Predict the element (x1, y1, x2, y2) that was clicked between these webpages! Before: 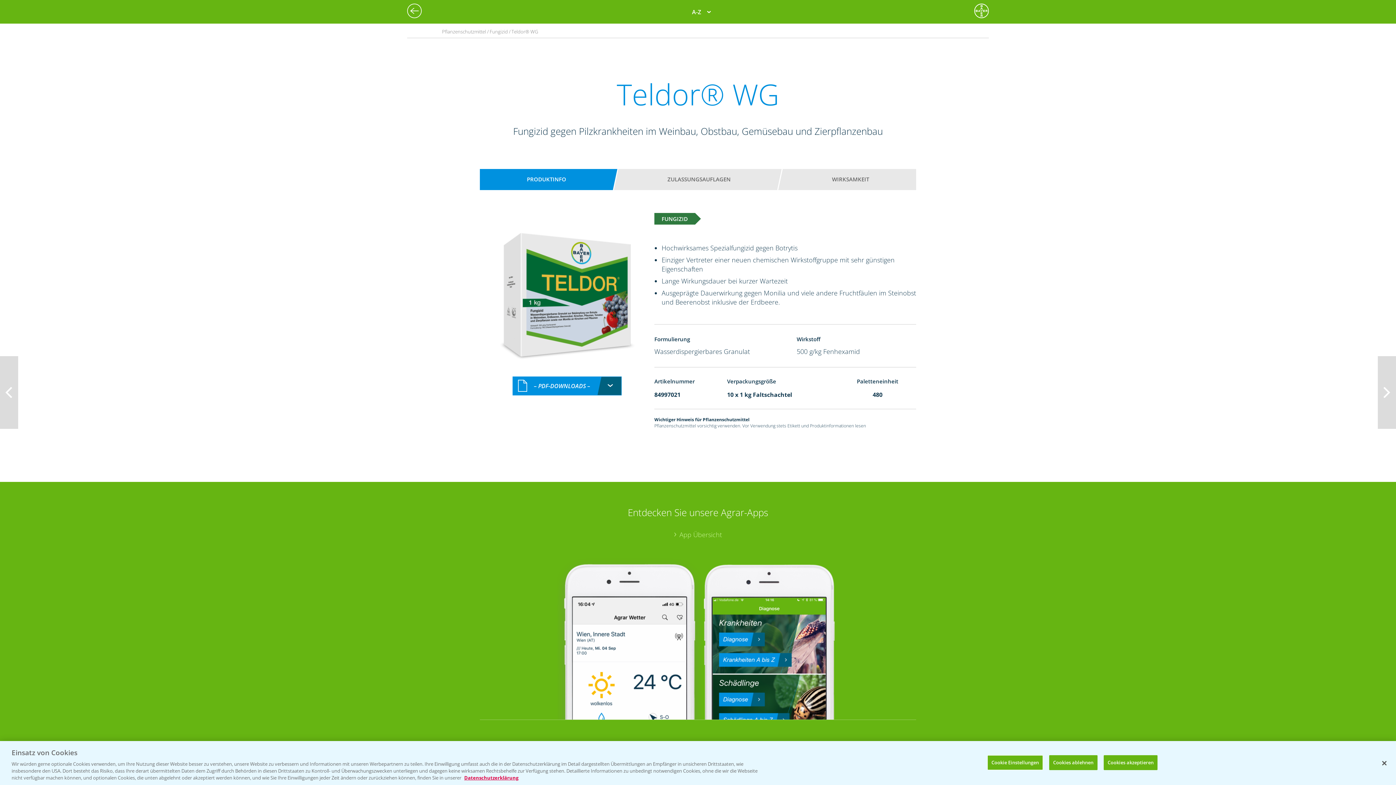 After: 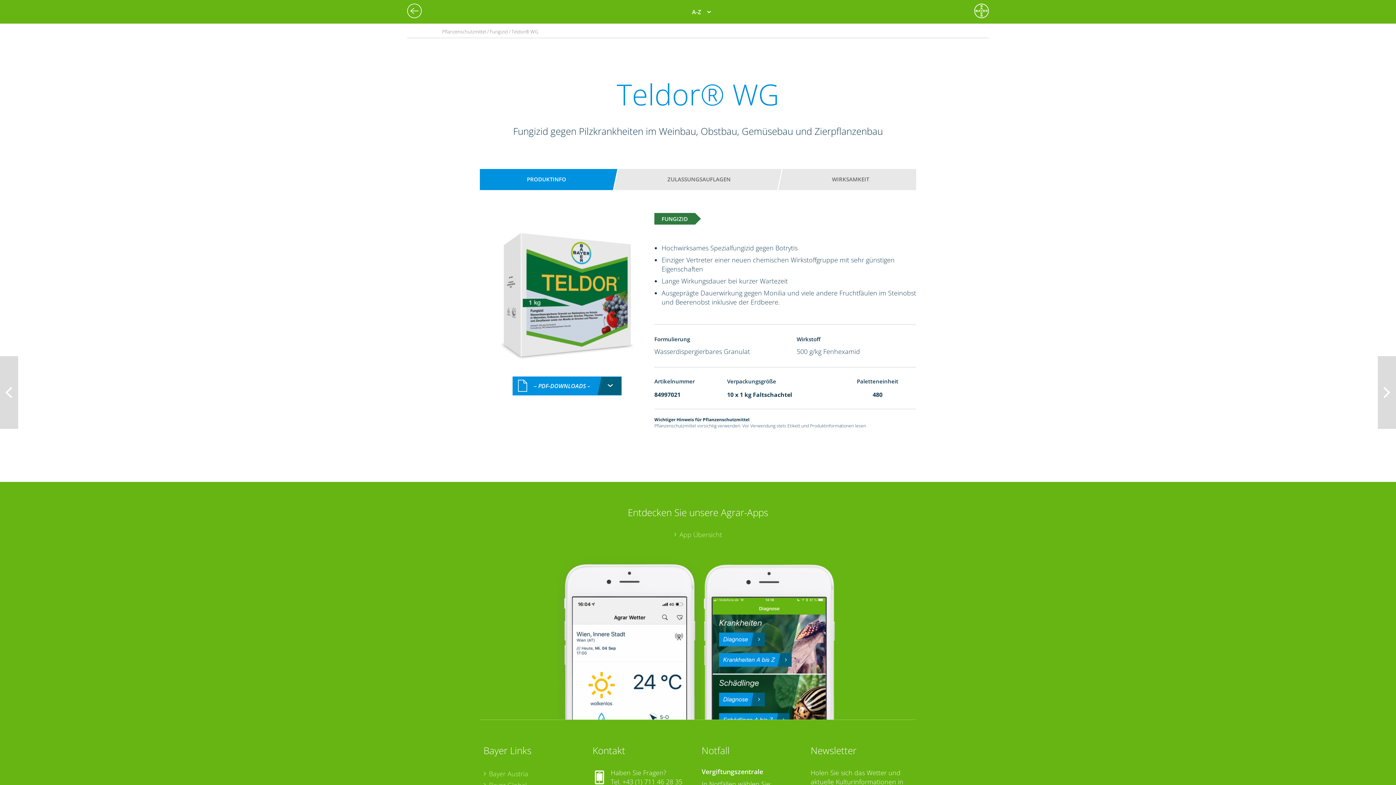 Action: bbox: (1049, 755, 1097, 770) label: Cookies ablehnen